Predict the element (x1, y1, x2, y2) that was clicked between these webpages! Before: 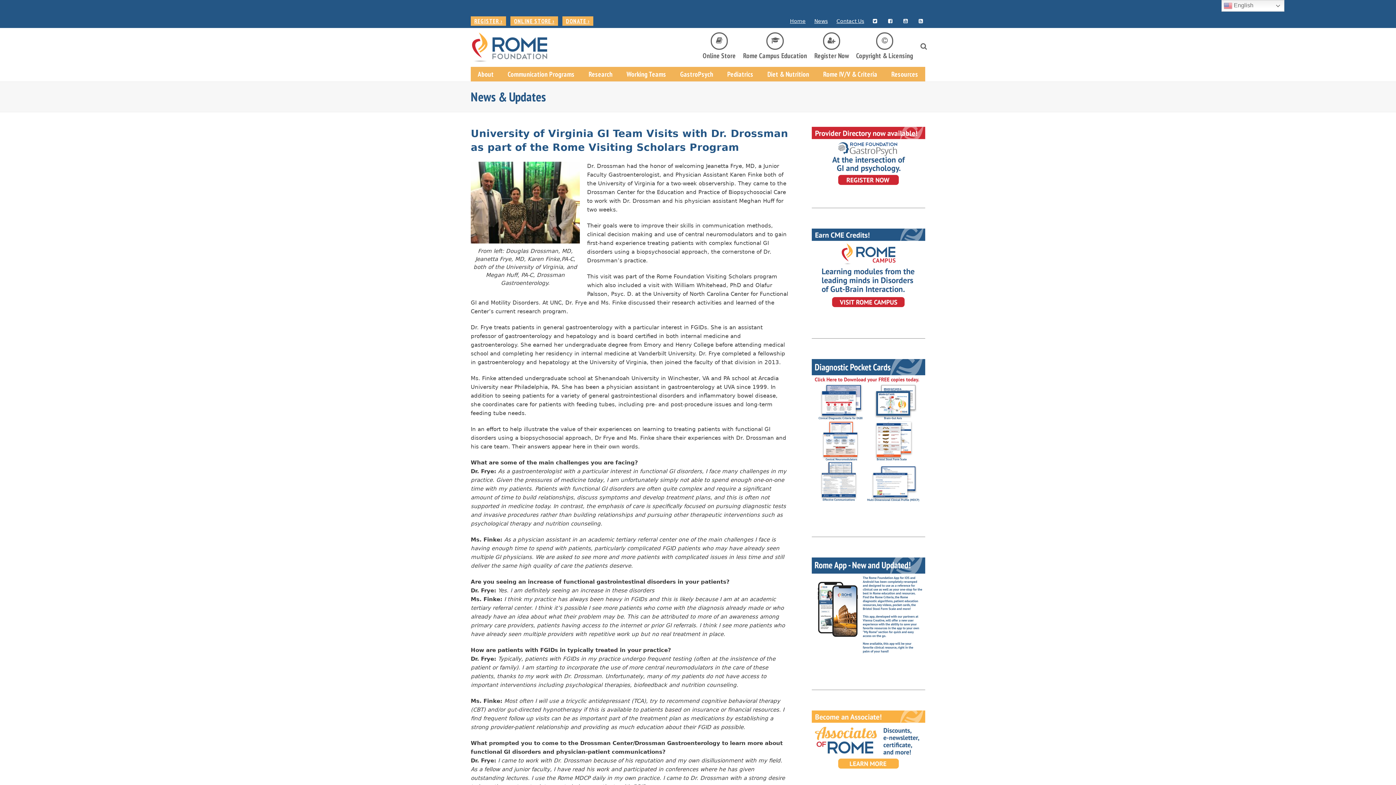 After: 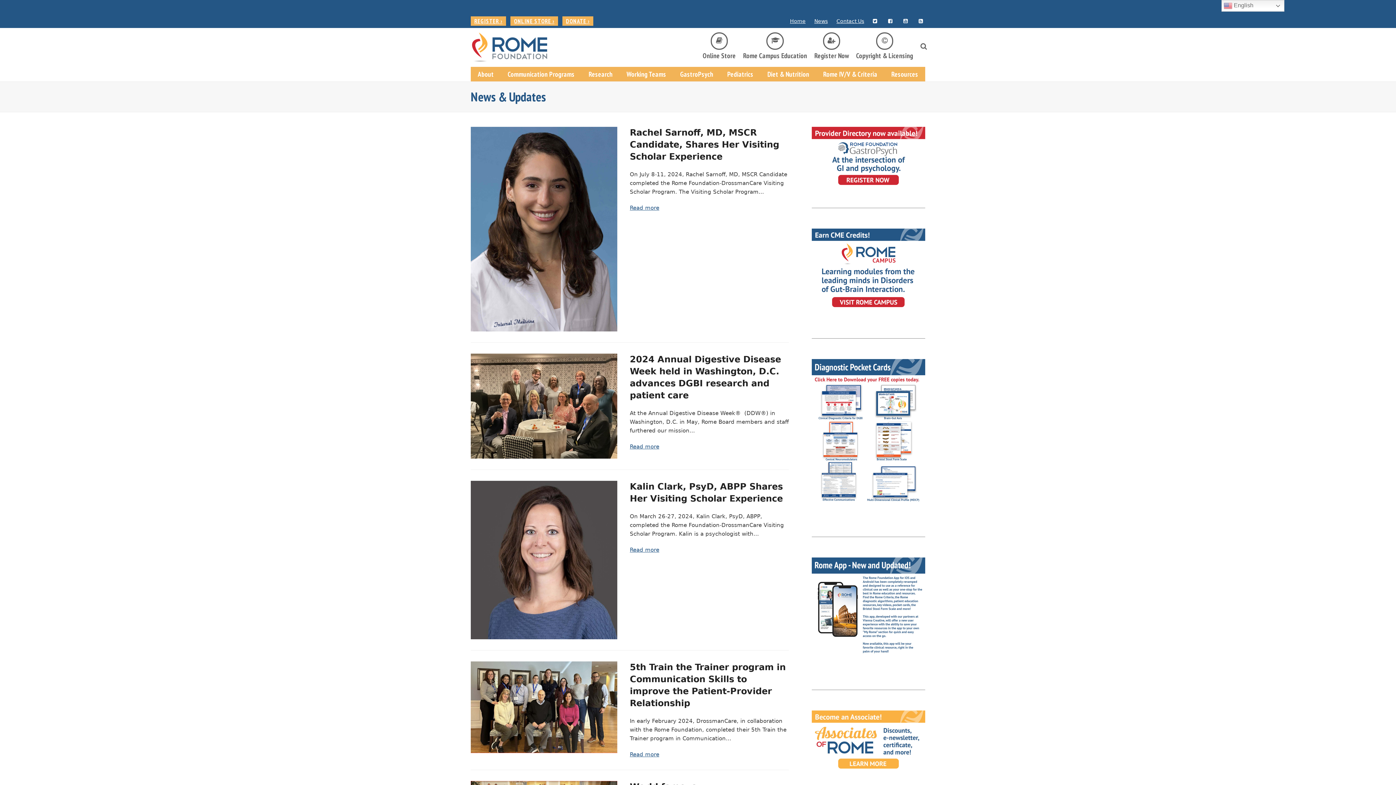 Action: bbox: (814, 18, 828, 24) label: News